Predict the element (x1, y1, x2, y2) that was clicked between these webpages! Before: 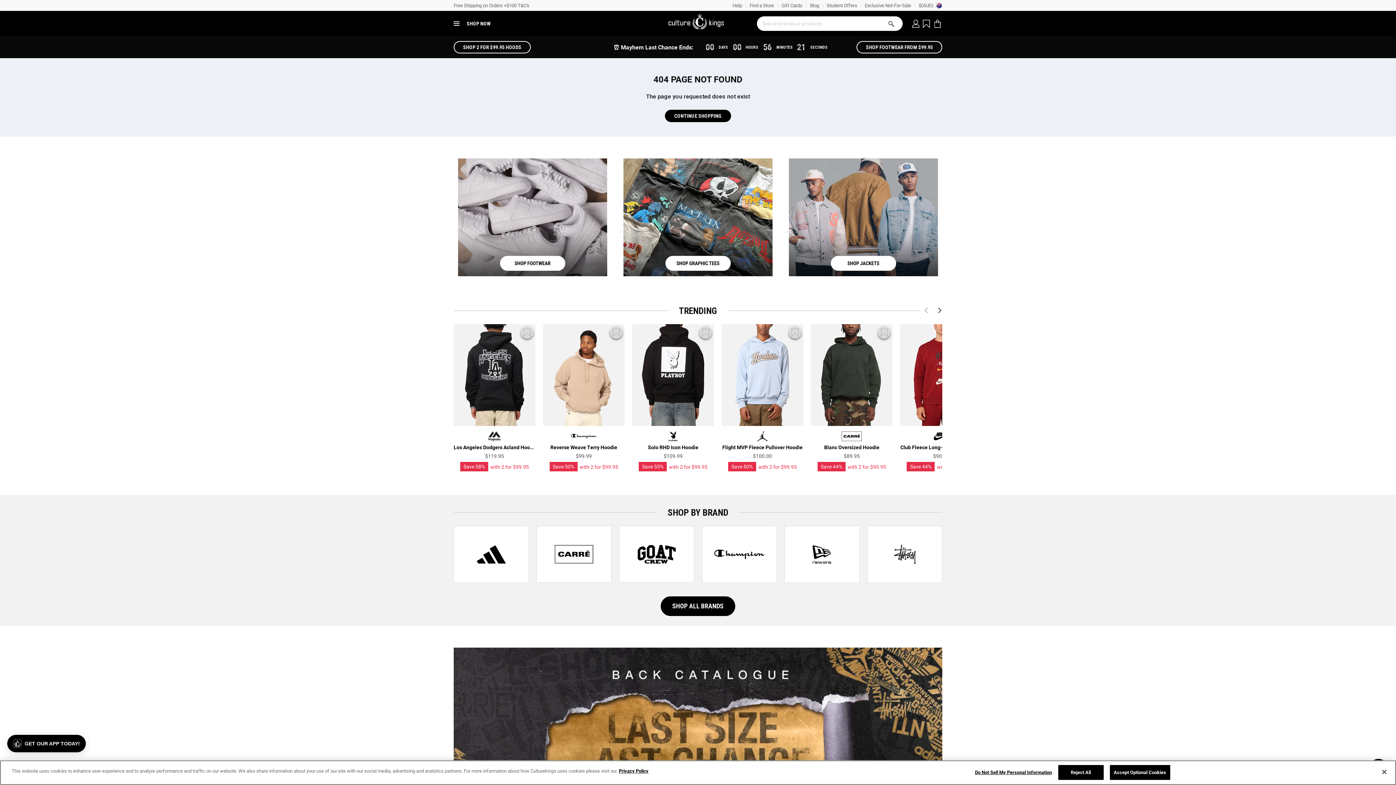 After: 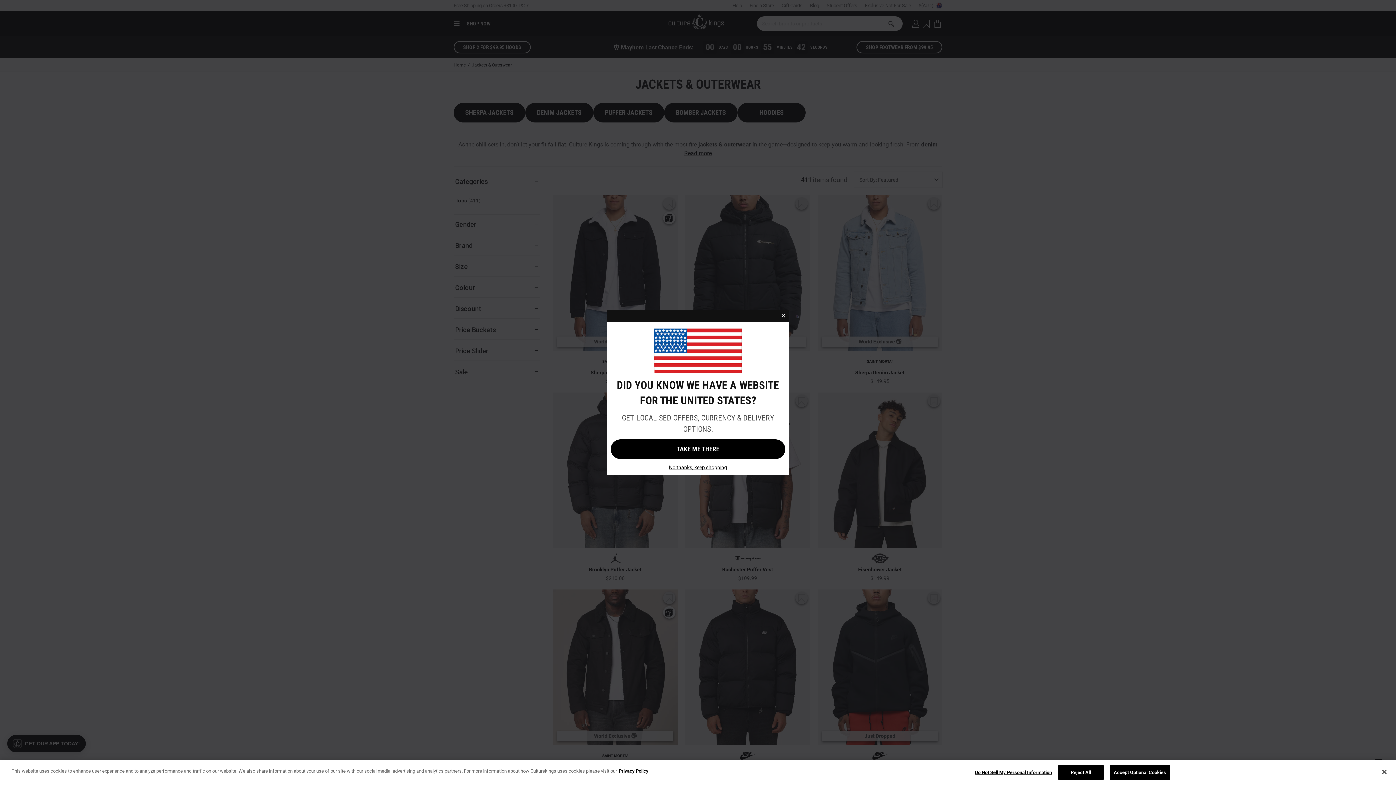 Action: bbox: (784, 154, 942, 280)